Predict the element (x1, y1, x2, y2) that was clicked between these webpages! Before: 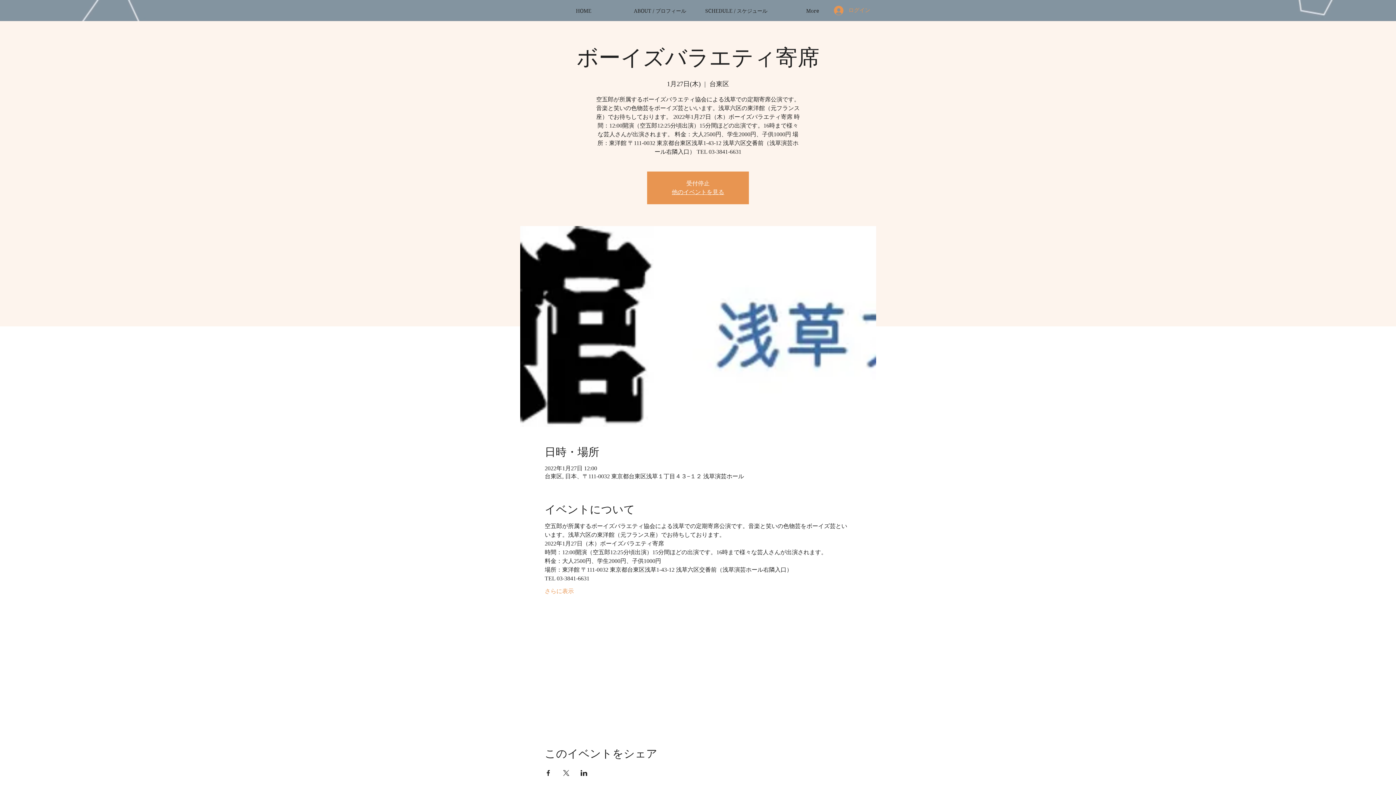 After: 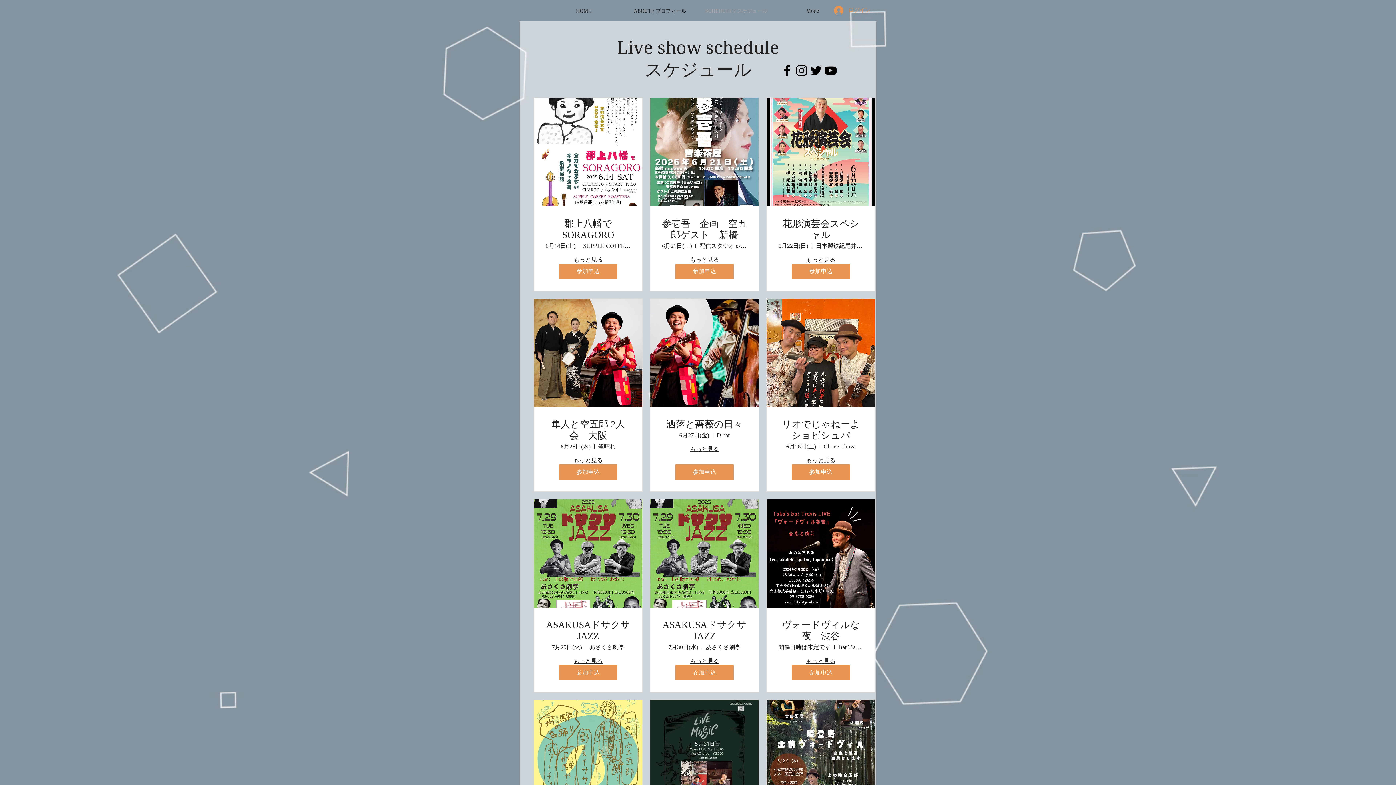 Action: bbox: (698, 4, 774, 17) label: SCHEDULE / スケジュール